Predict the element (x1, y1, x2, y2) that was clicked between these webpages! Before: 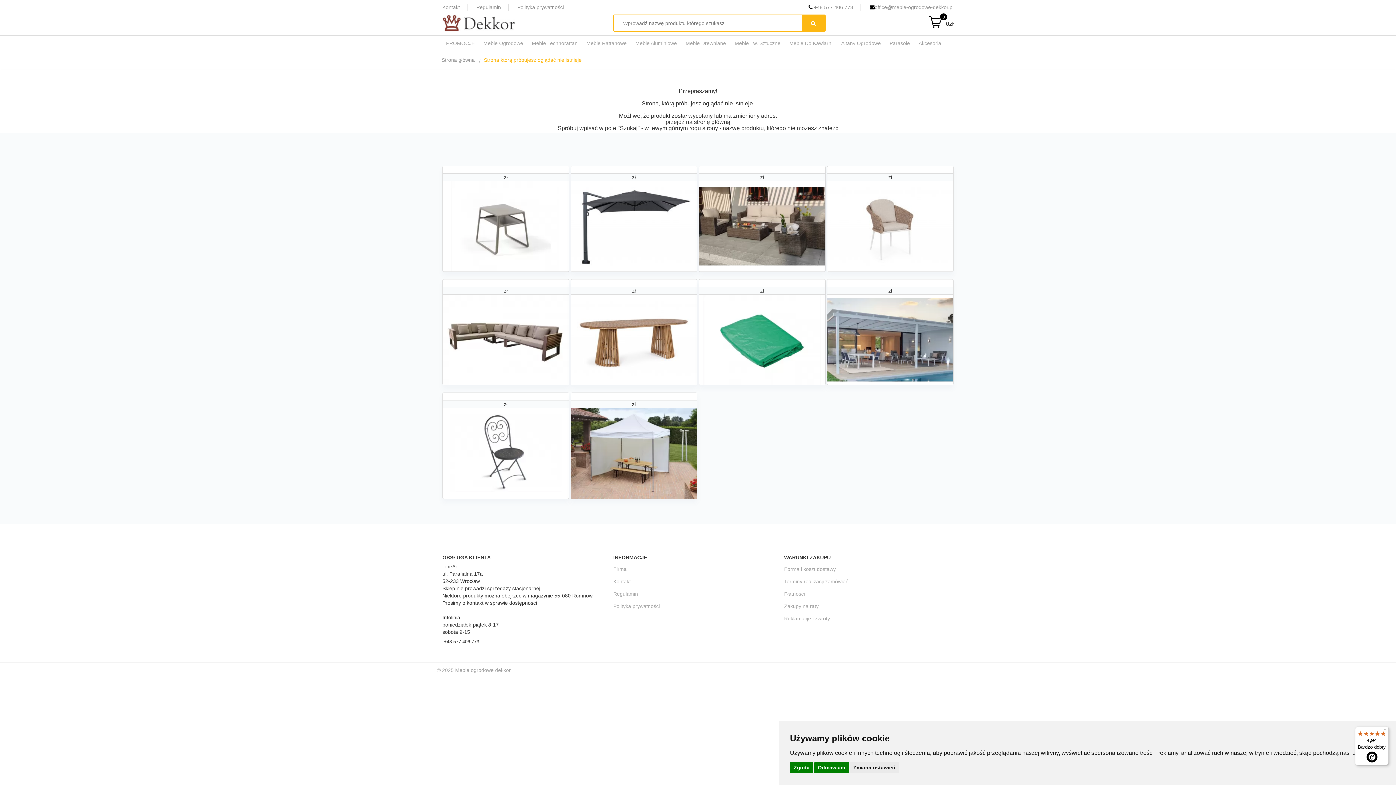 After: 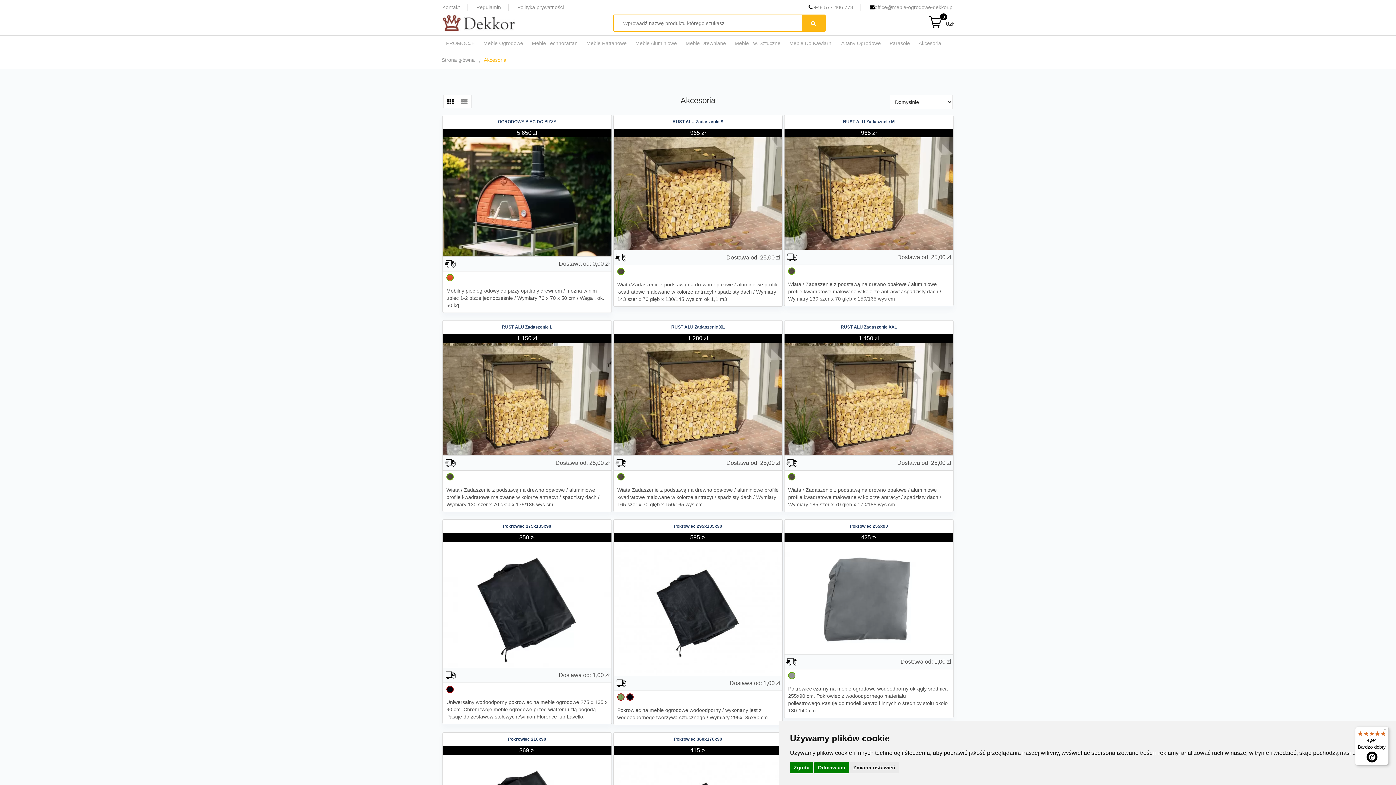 Action: bbox: (914, 35, 945, 51) label: Akcesoria